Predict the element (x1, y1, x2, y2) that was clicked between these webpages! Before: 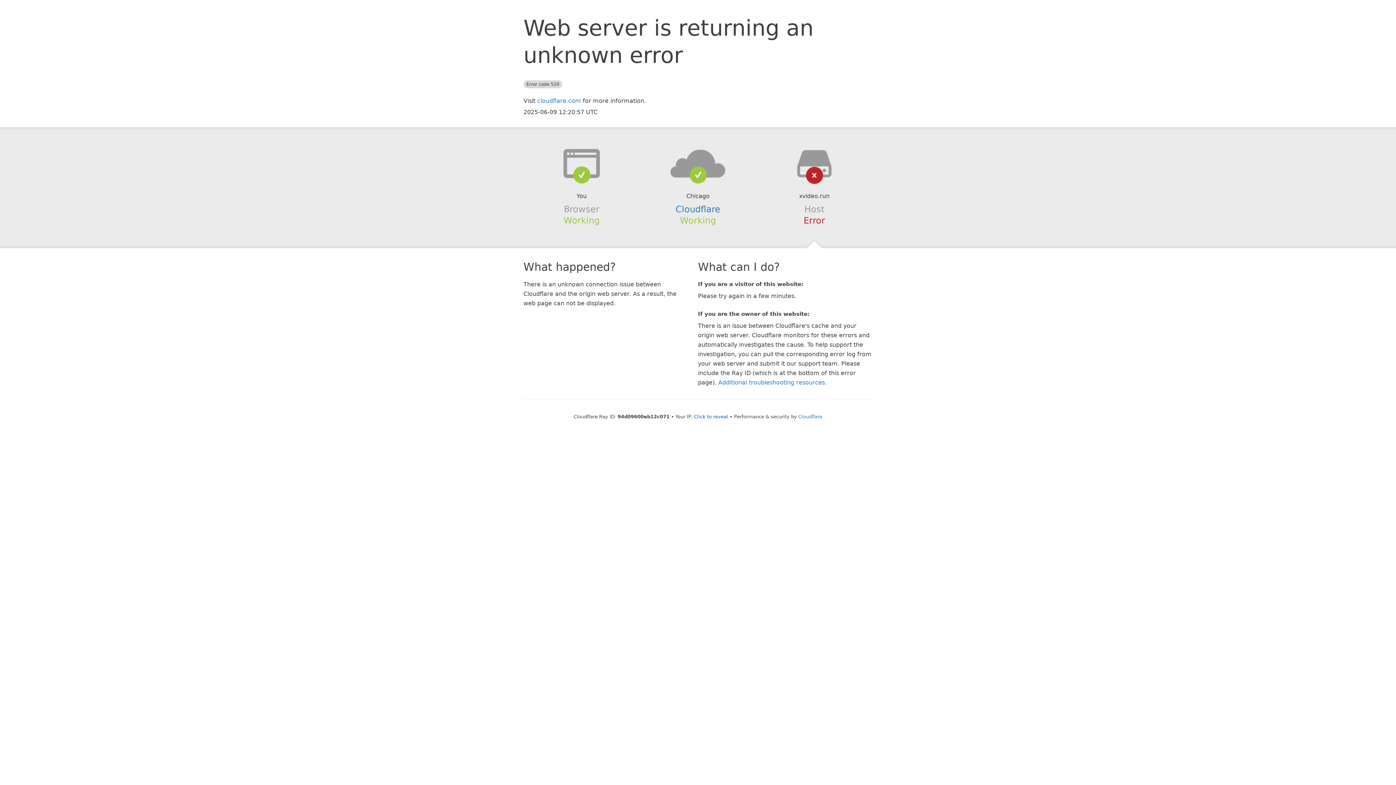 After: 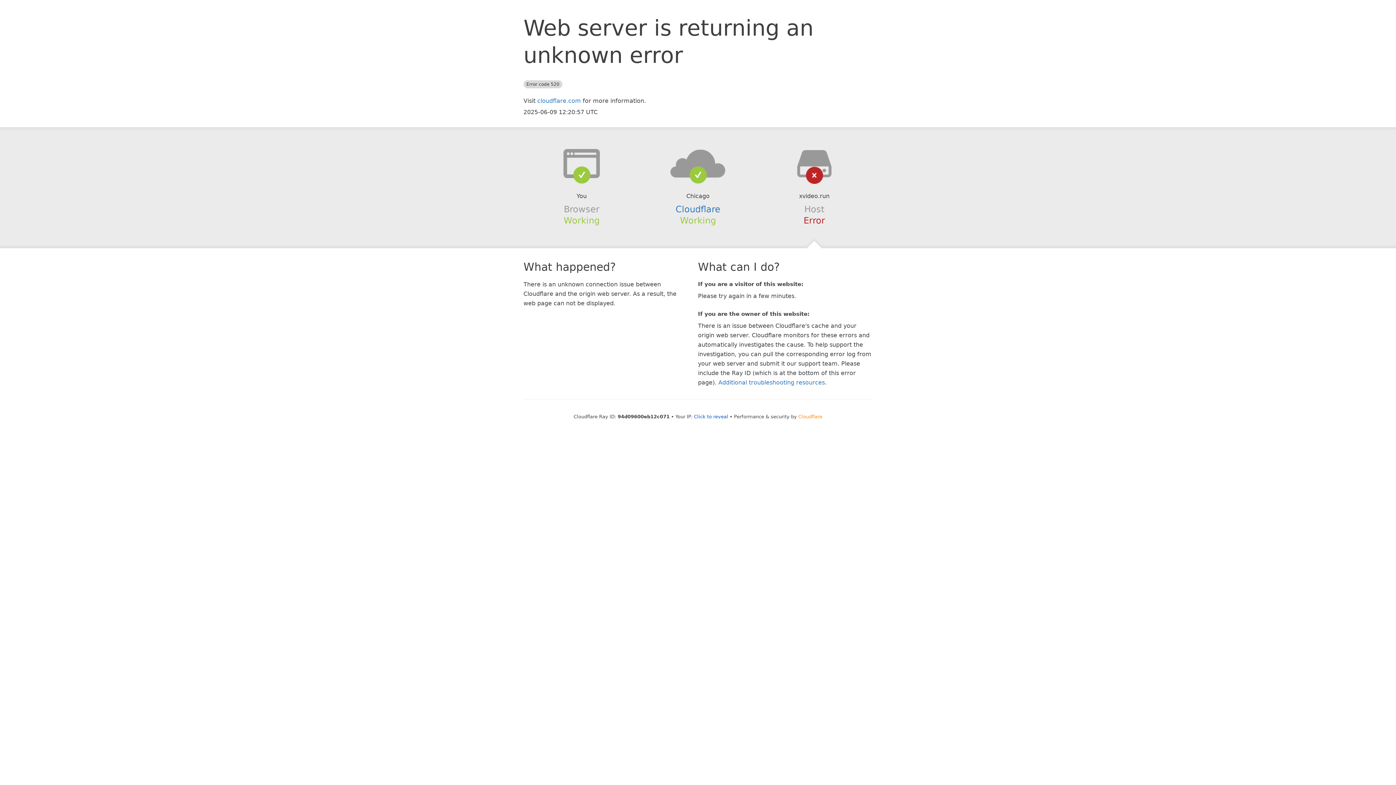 Action: bbox: (798, 414, 822, 419) label: Cloudflare